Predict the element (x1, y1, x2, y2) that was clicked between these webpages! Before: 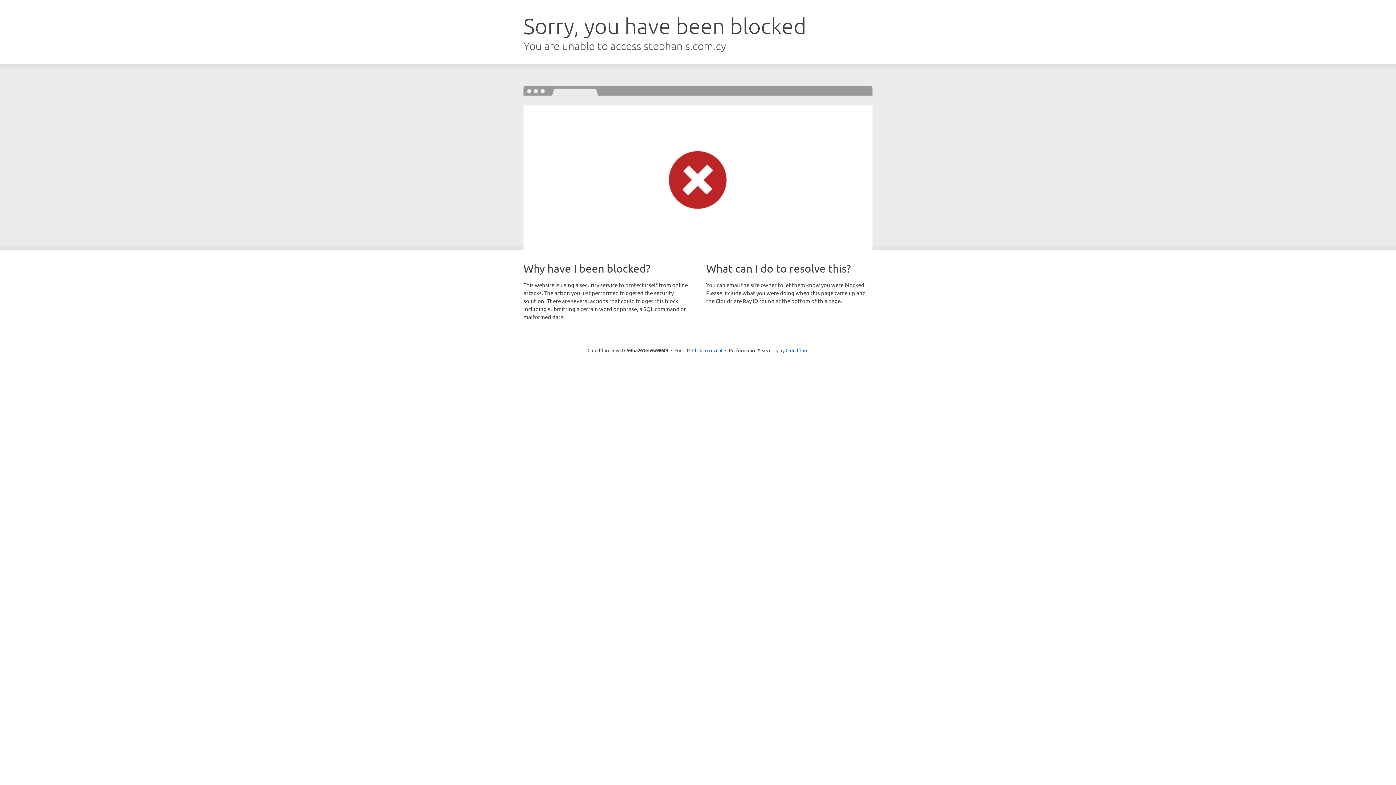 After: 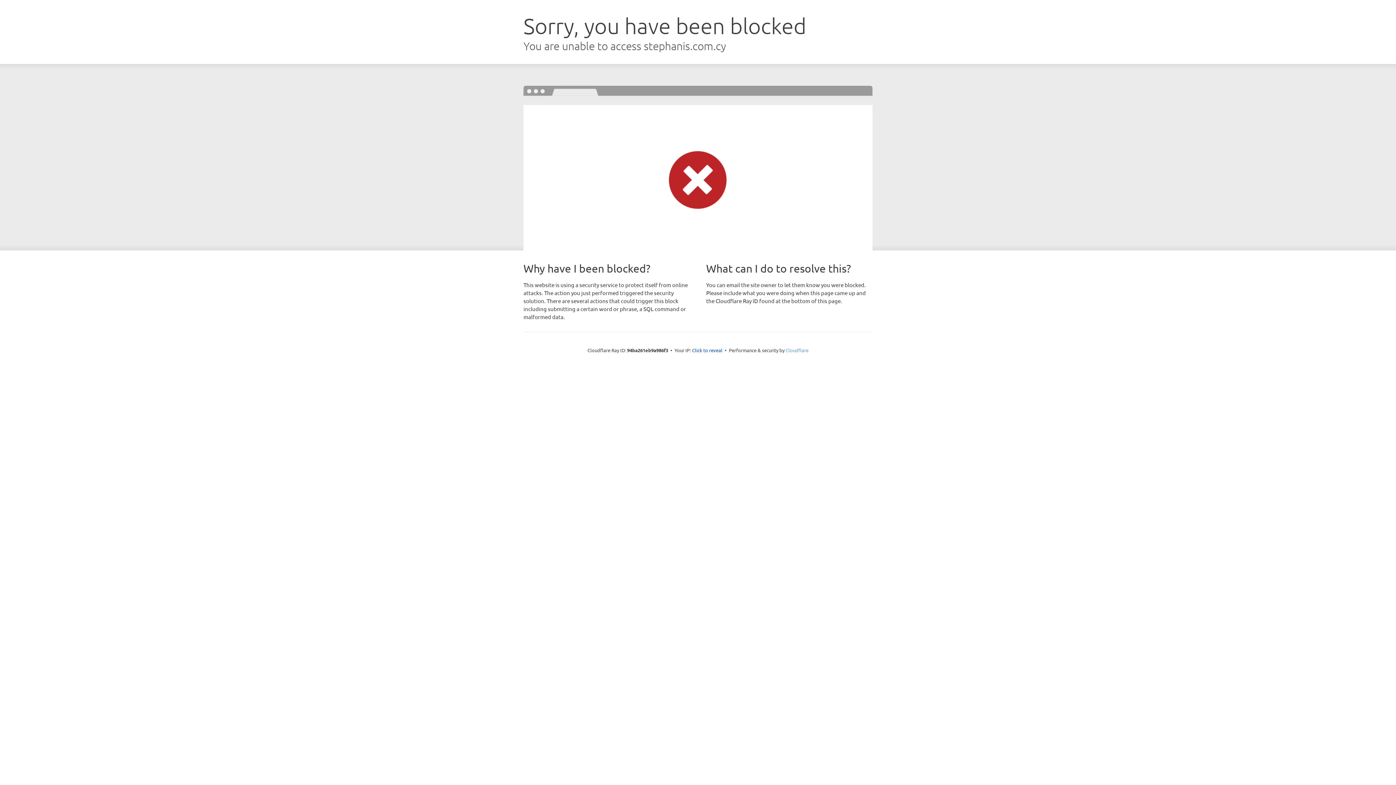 Action: label: Cloudflare bbox: (785, 347, 808, 353)